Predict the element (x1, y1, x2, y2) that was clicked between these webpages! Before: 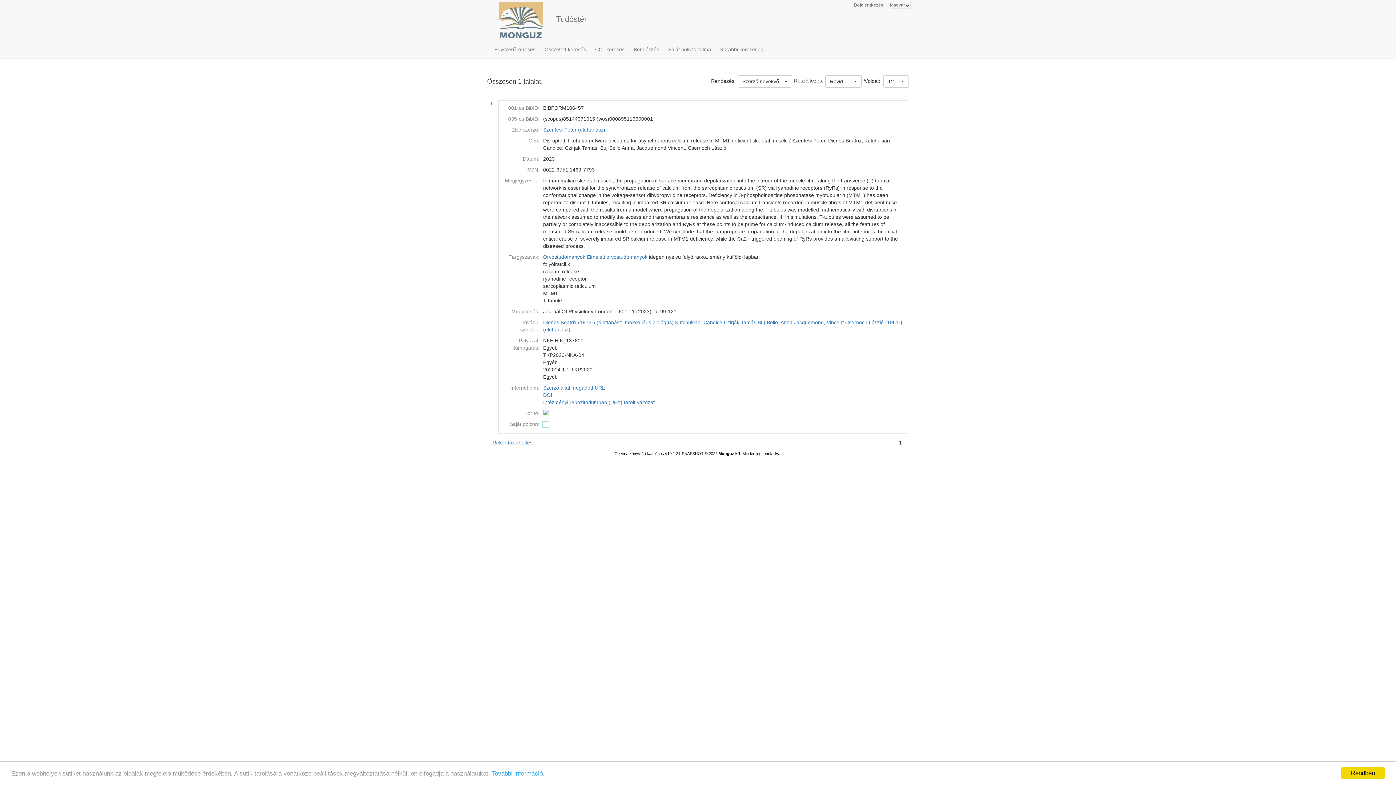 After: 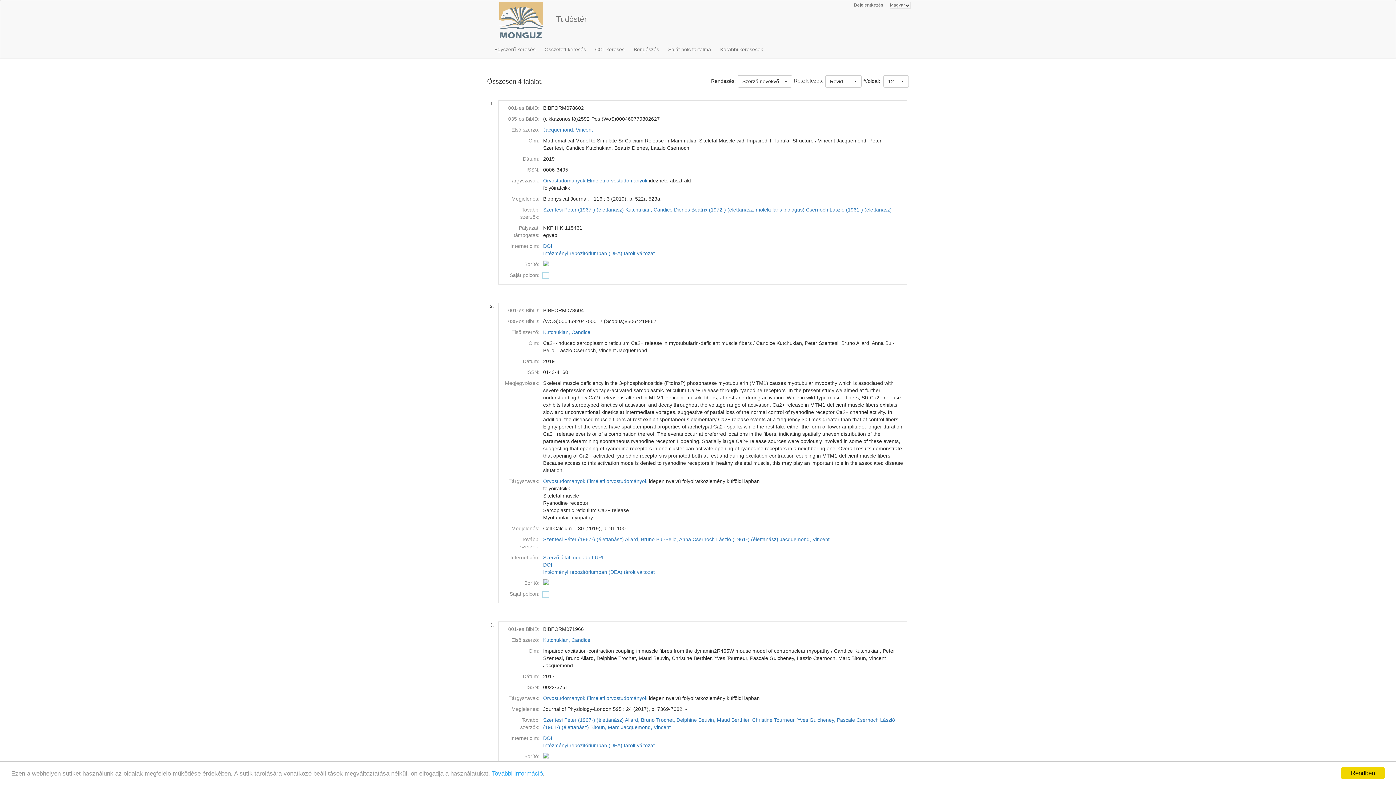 Action: bbox: (675, 319, 722, 325) label: Kutchukian, Candice